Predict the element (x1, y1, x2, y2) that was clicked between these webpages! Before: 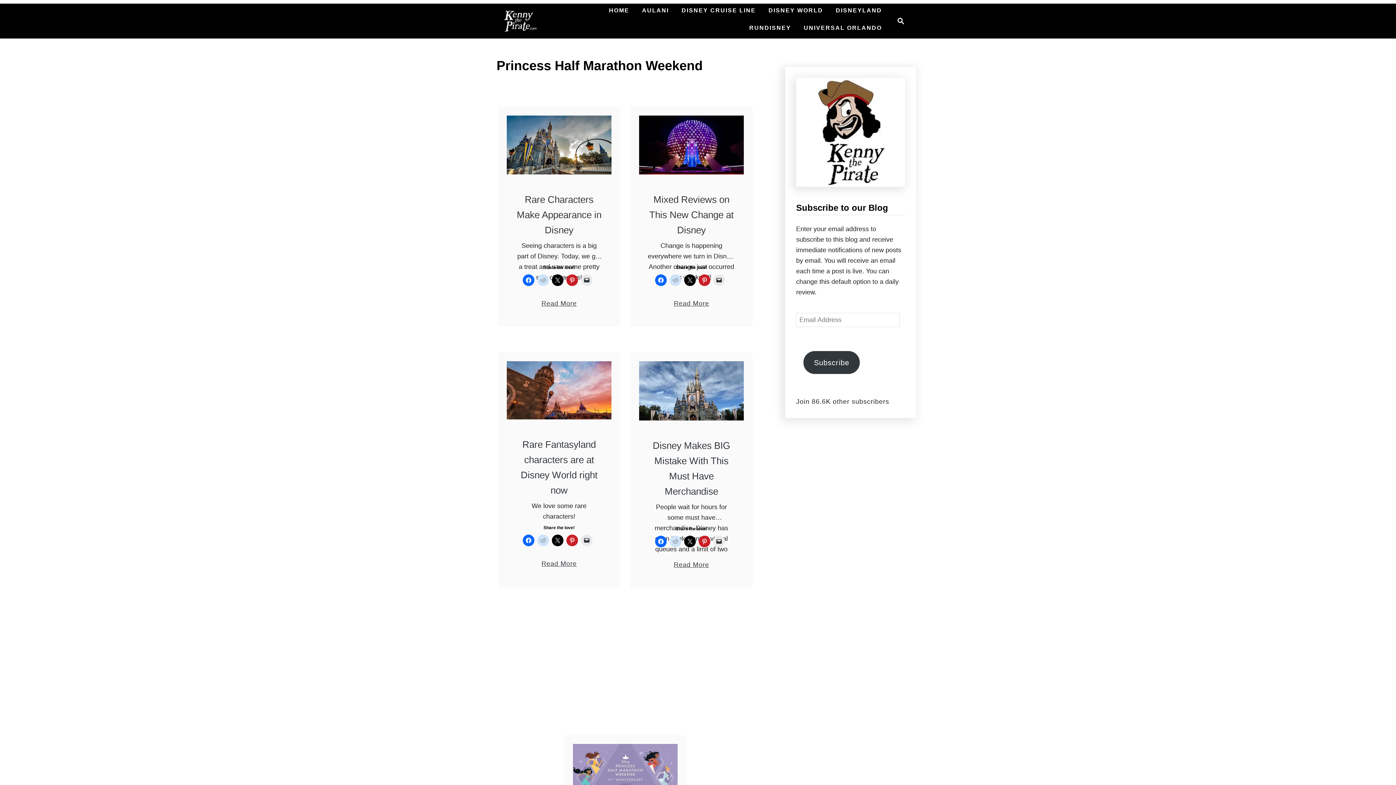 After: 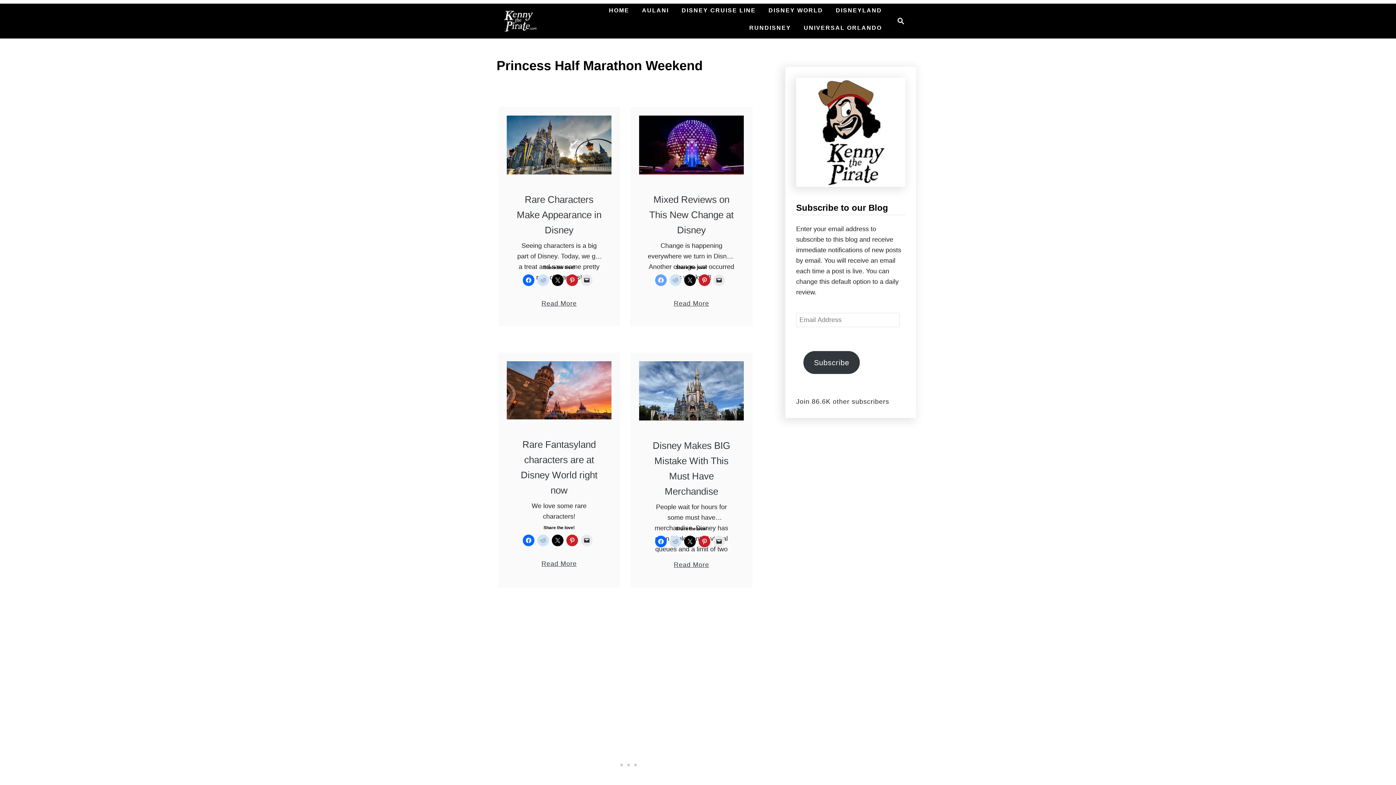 Action: bbox: (655, 274, 666, 286)